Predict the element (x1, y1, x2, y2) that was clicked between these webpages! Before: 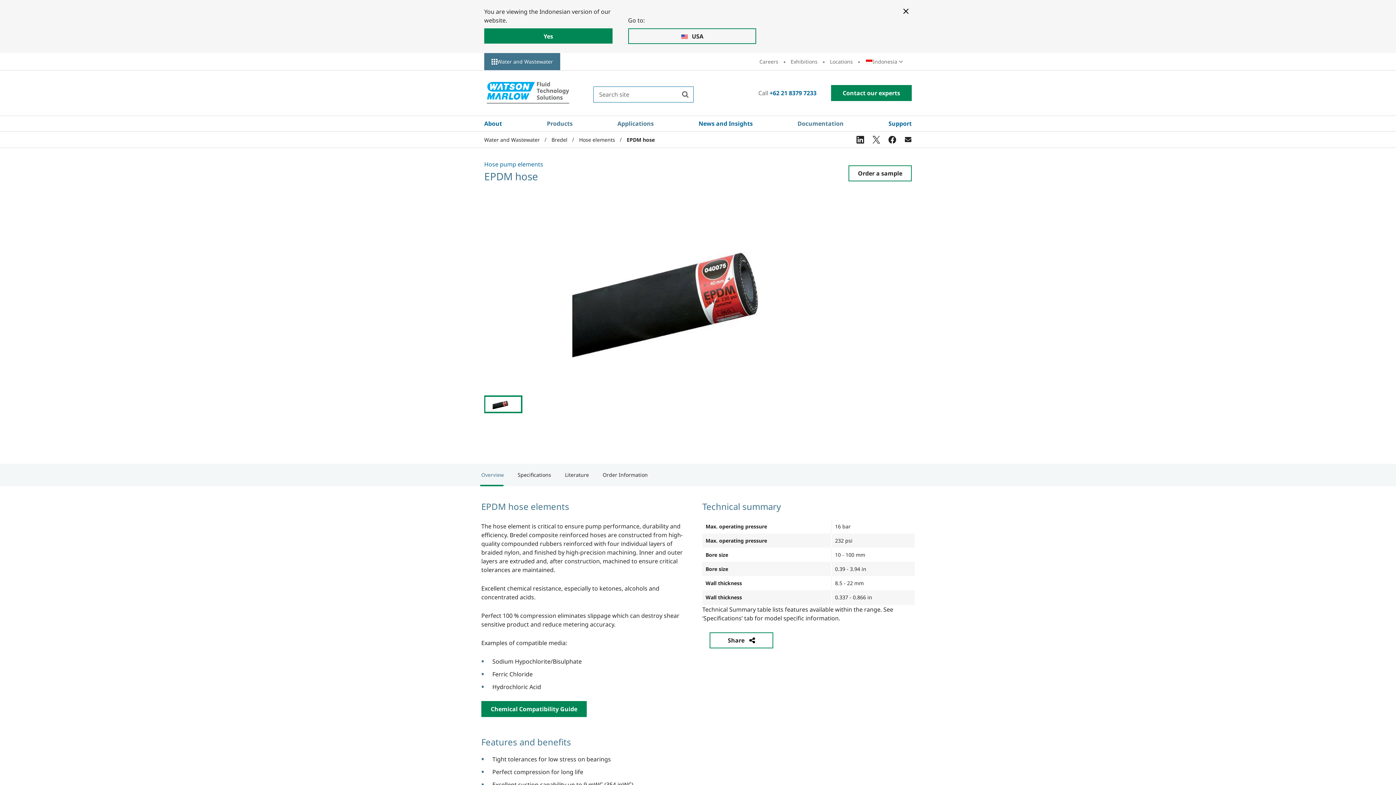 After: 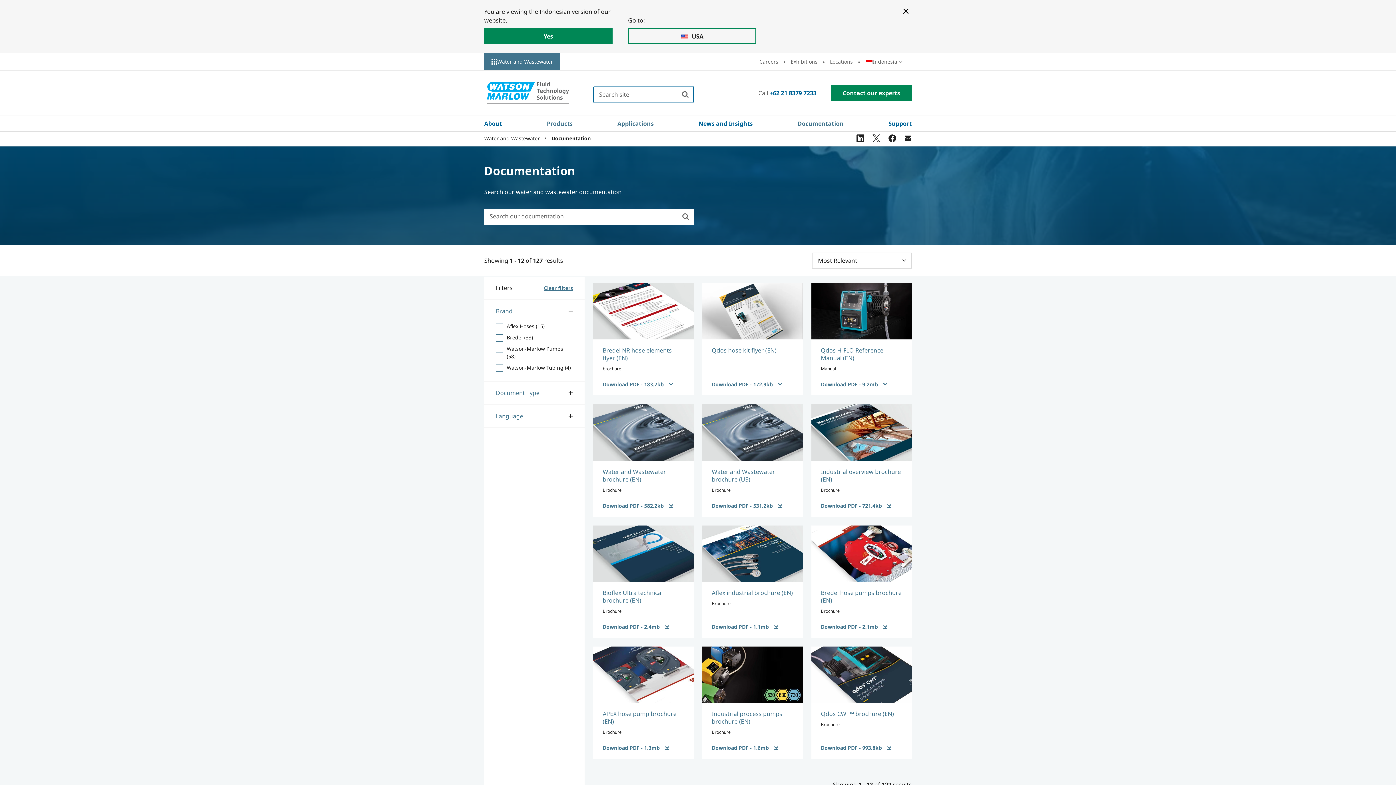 Action: bbox: (797, 116, 843, 131) label: Documentation